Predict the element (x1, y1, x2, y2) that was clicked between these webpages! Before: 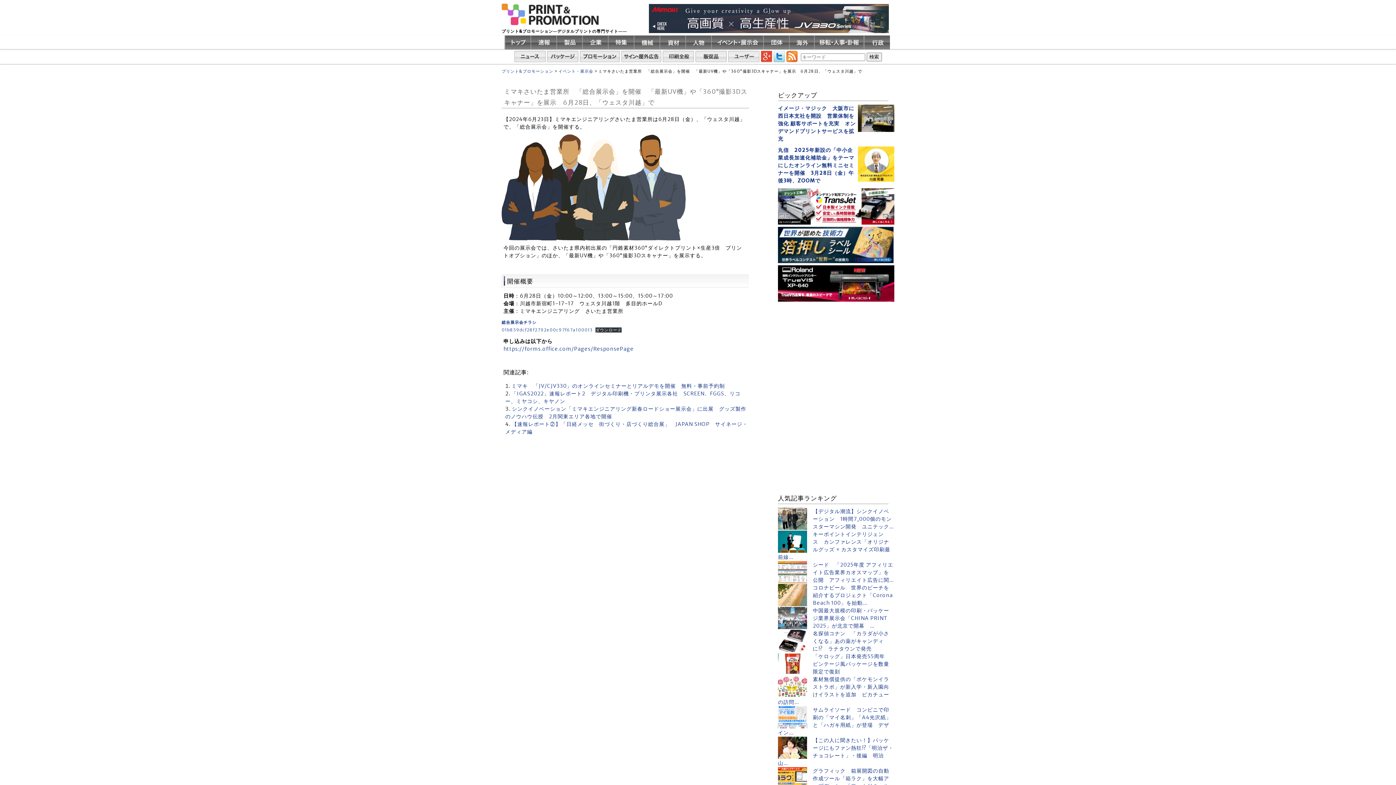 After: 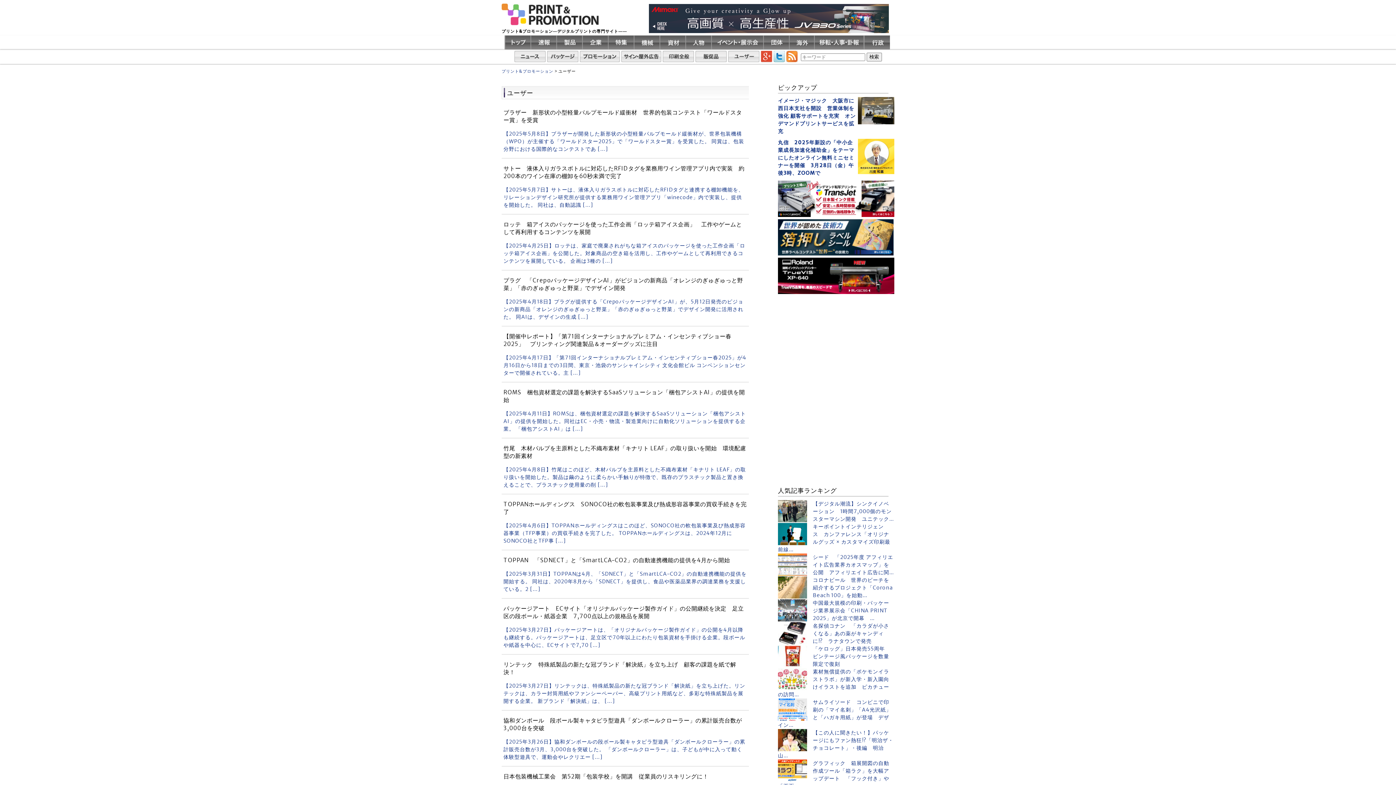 Action: bbox: (728, 57, 759, 63)